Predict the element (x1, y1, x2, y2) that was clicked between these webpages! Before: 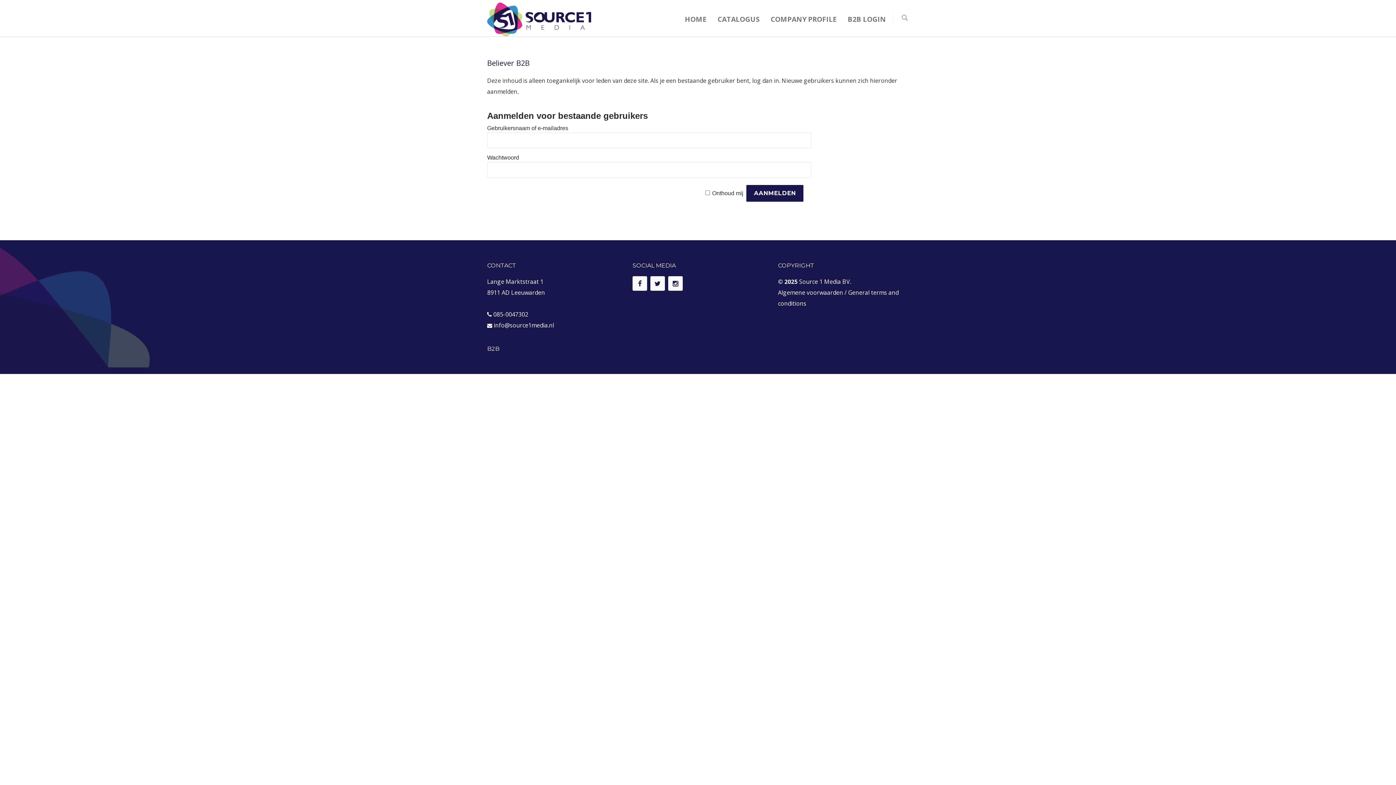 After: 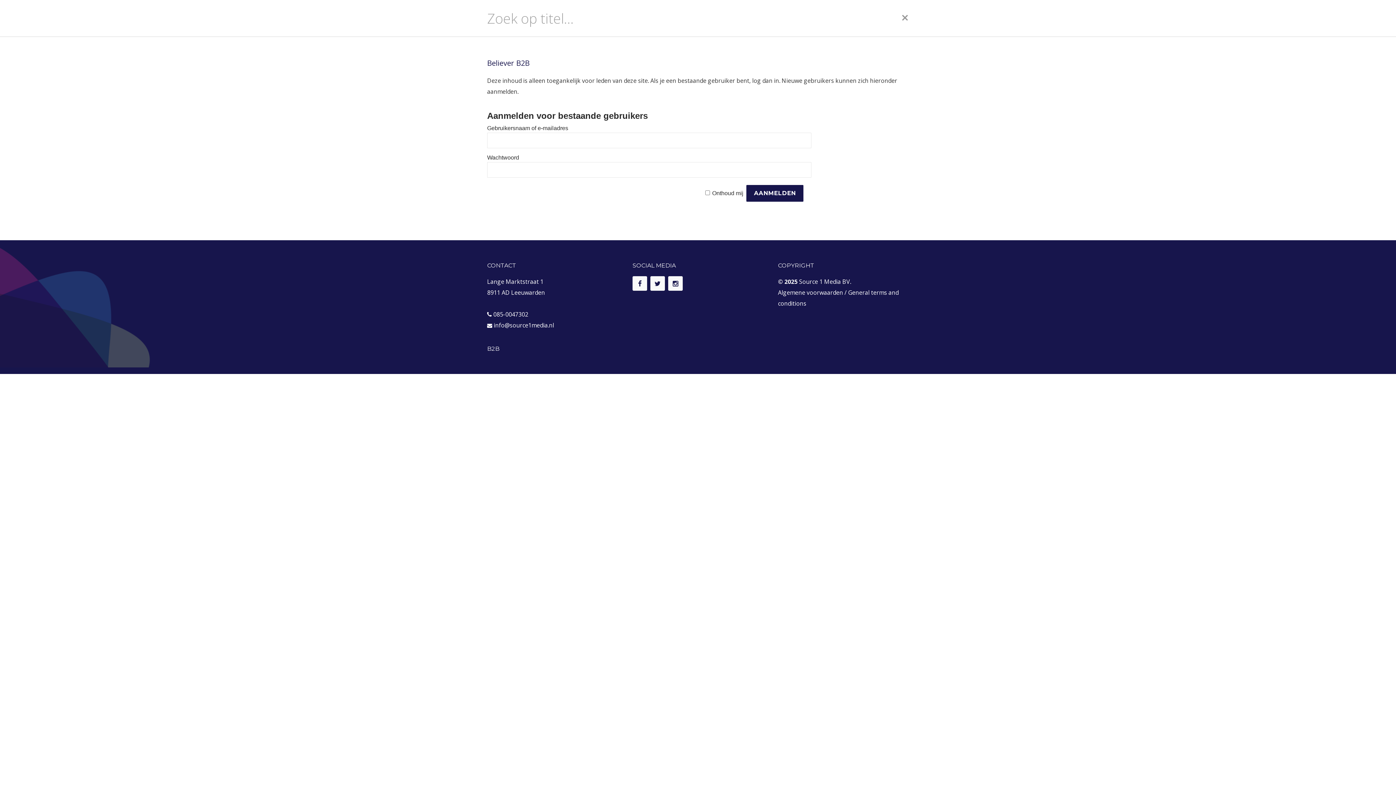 Action: bbox: (900, 0, 909, 36)